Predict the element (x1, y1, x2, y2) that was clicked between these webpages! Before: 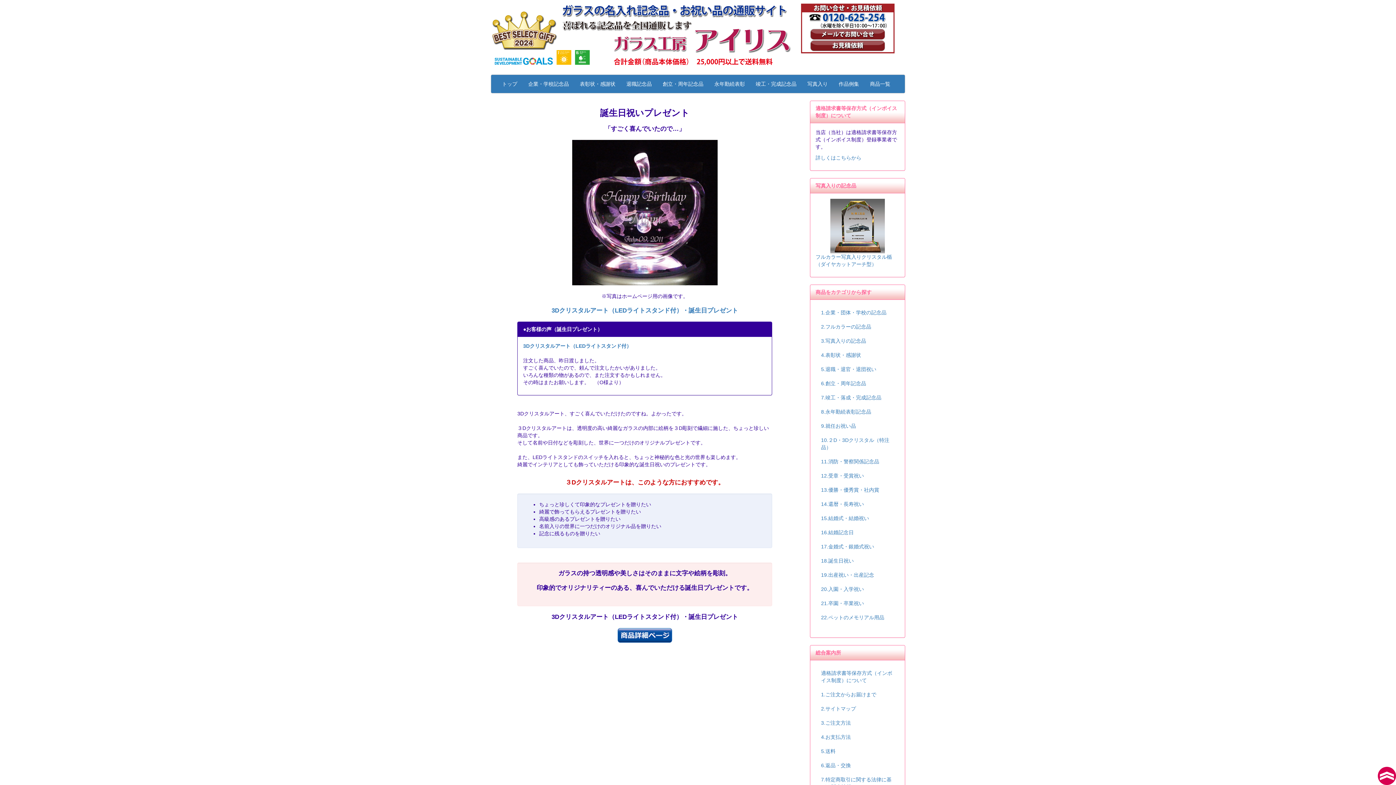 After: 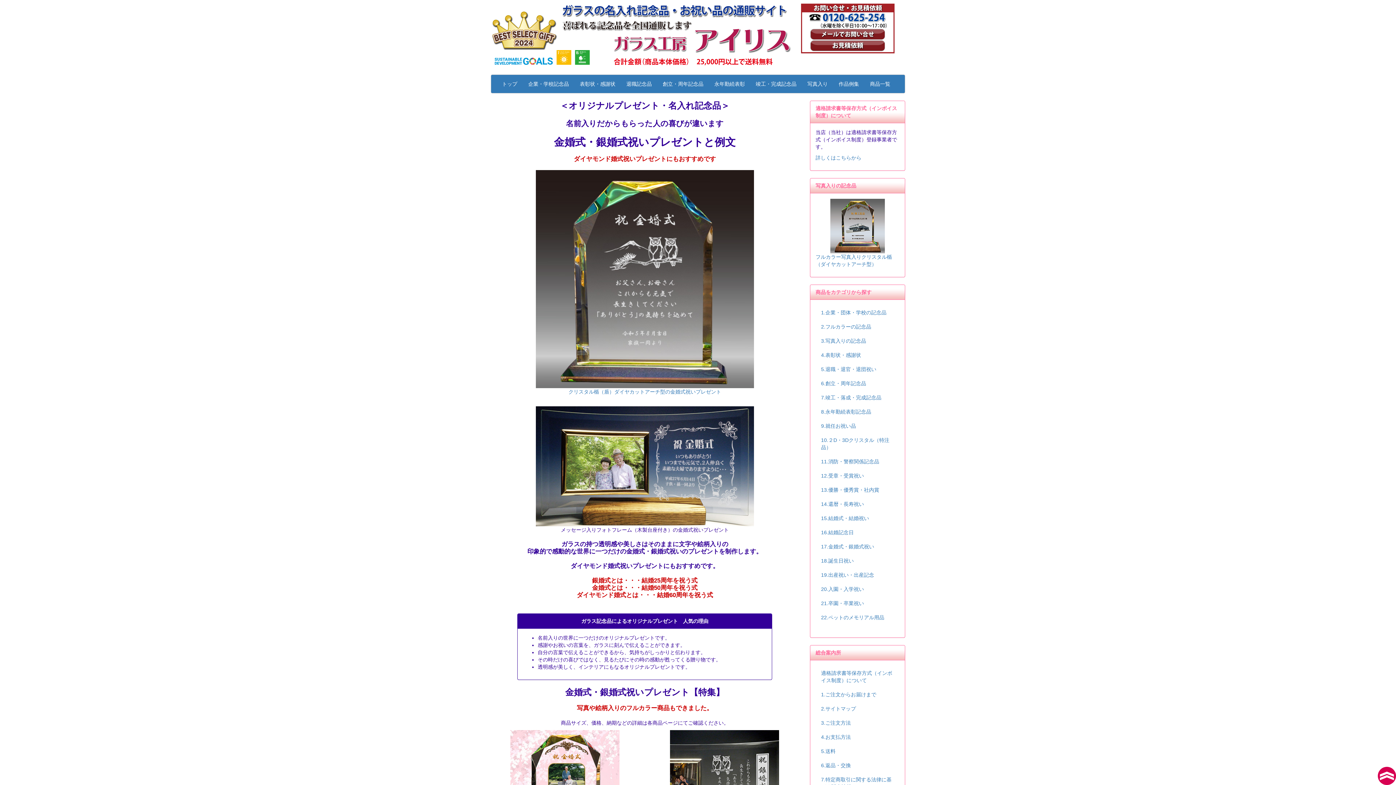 Action: bbox: (821, 544, 874, 549) label: 17.金婚式・銀婚式祝い